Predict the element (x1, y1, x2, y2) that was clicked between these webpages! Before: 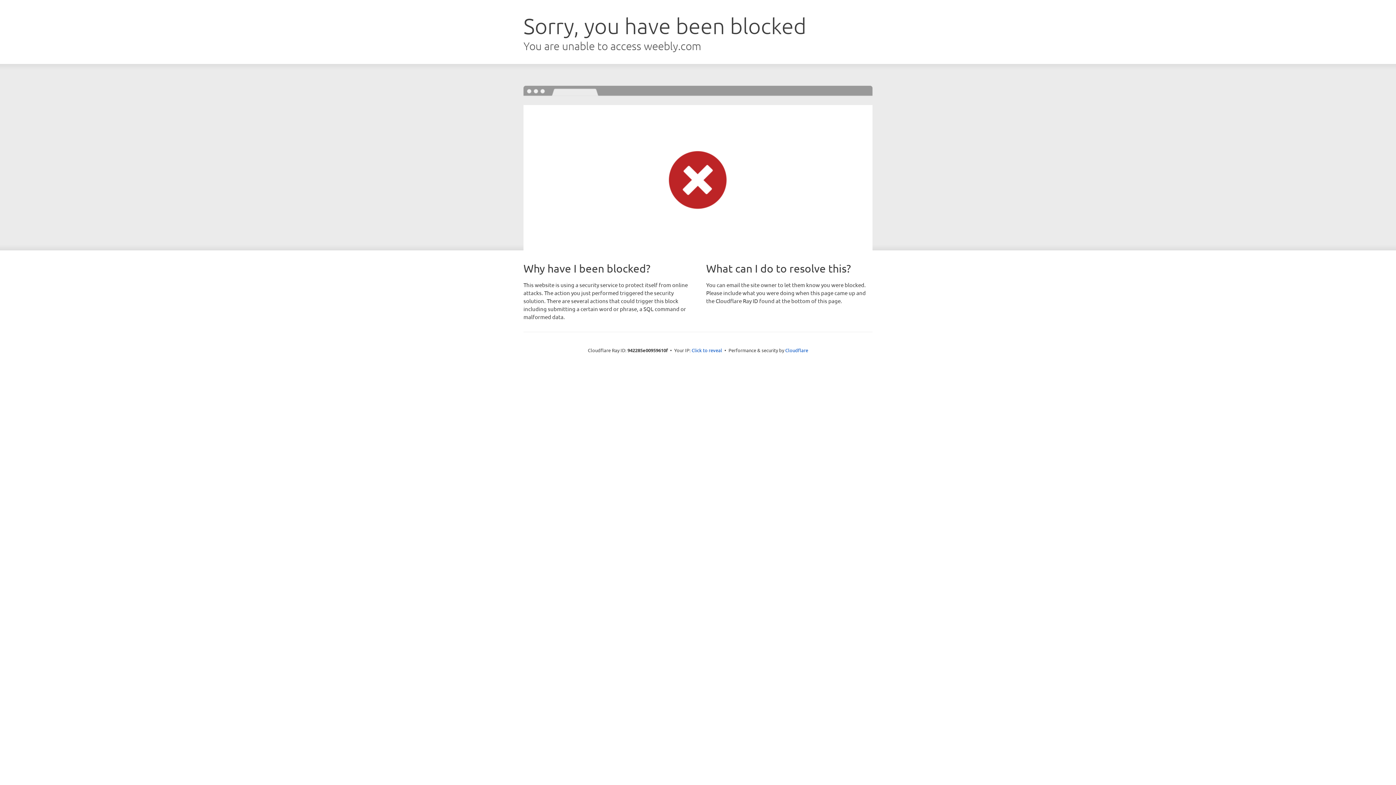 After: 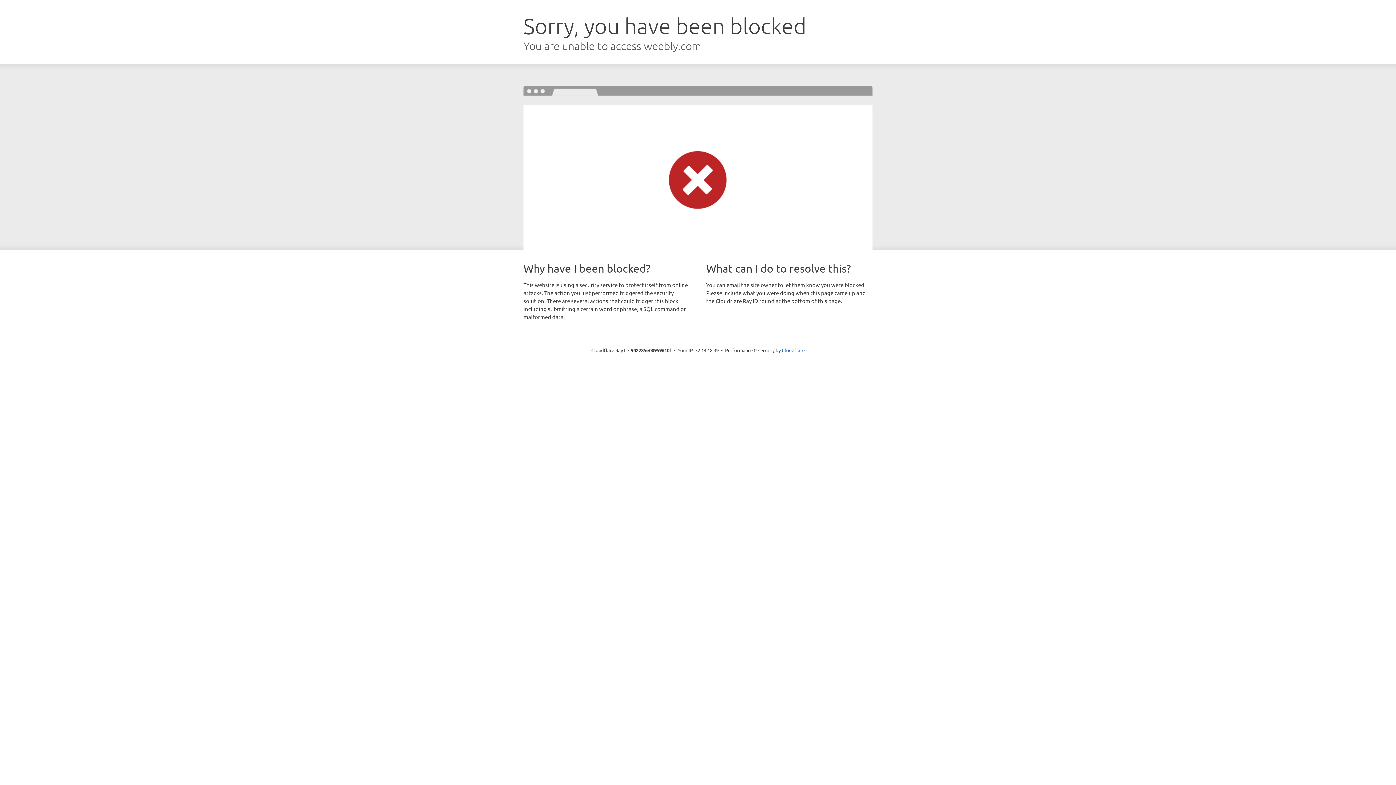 Action: bbox: (691, 346, 722, 353) label: Click to reveal